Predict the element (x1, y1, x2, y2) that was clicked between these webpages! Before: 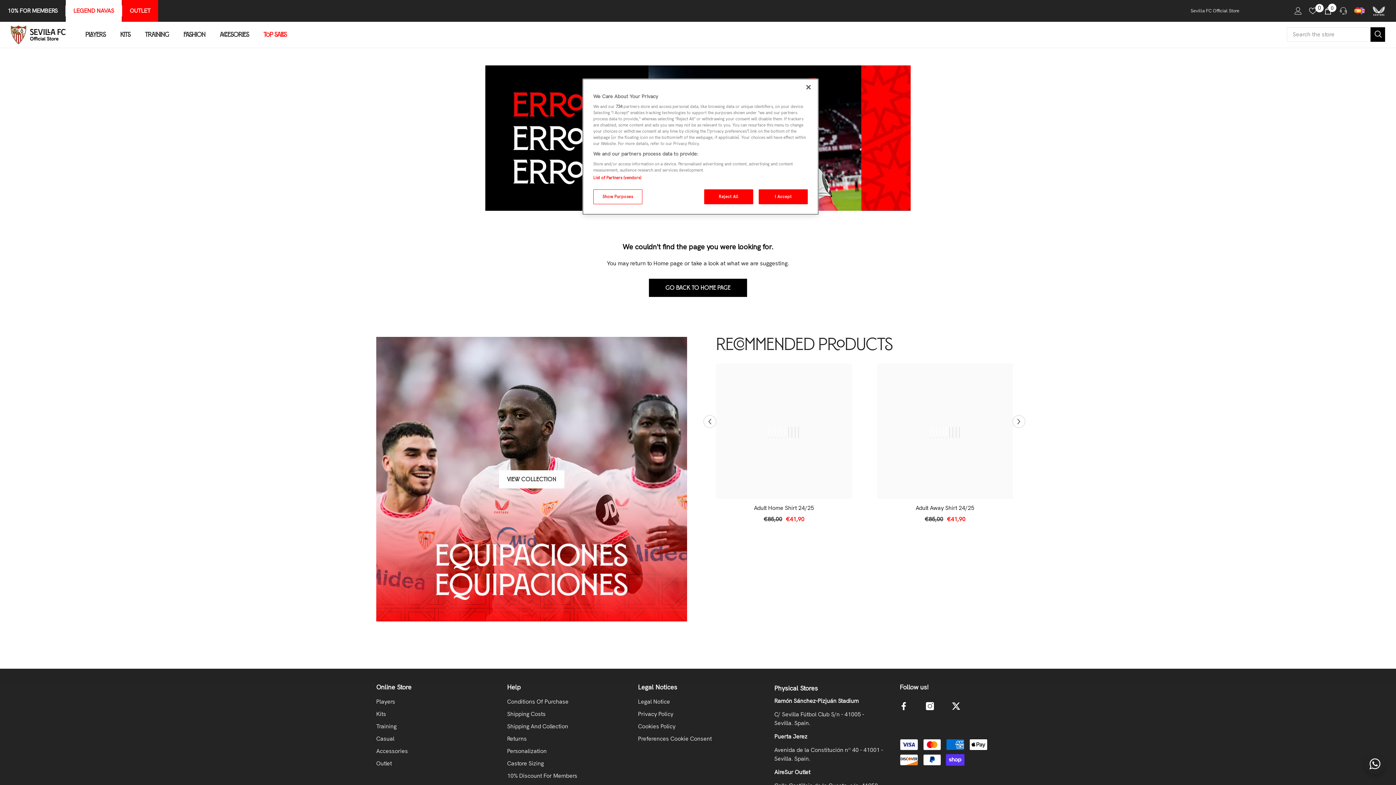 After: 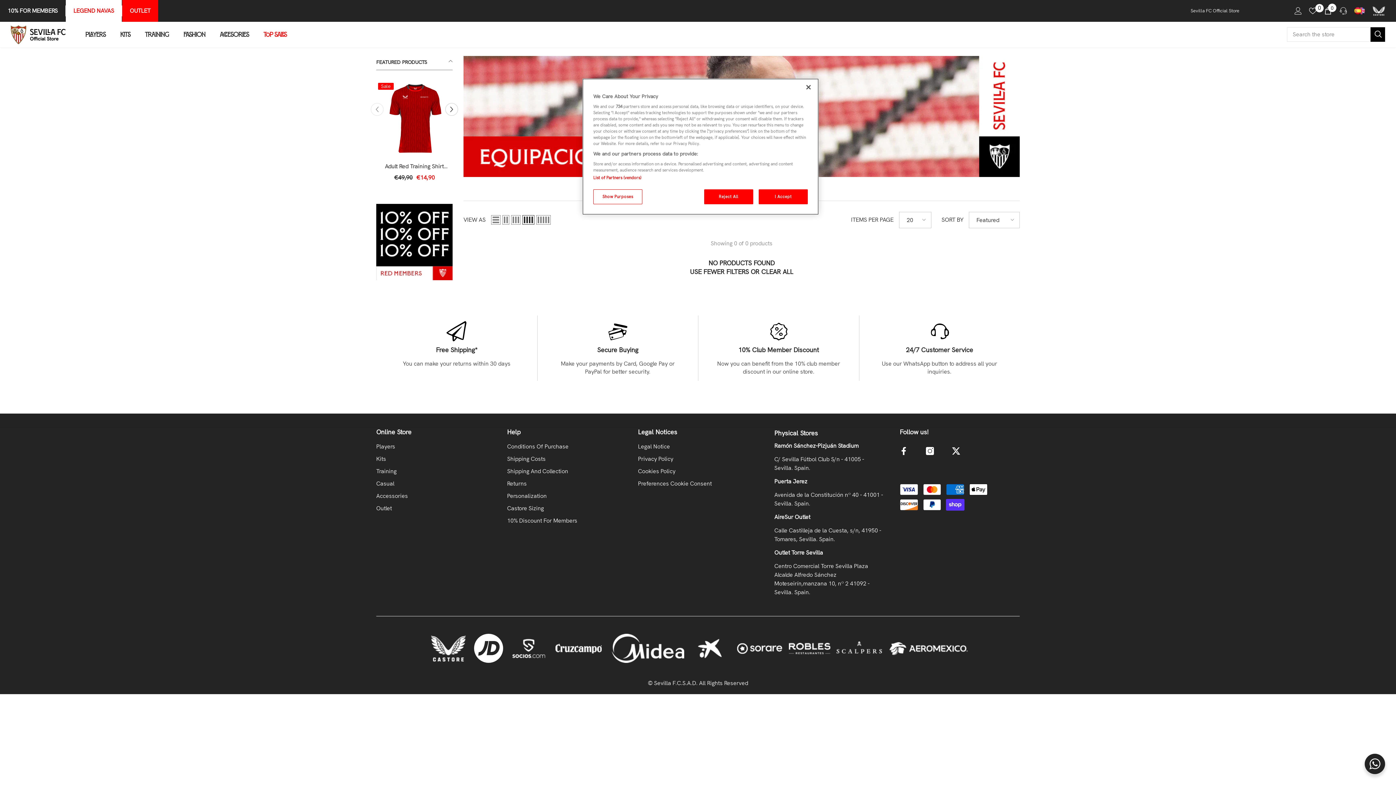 Action: label: VIEW COLLECTION bbox: (499, 470, 564, 488)